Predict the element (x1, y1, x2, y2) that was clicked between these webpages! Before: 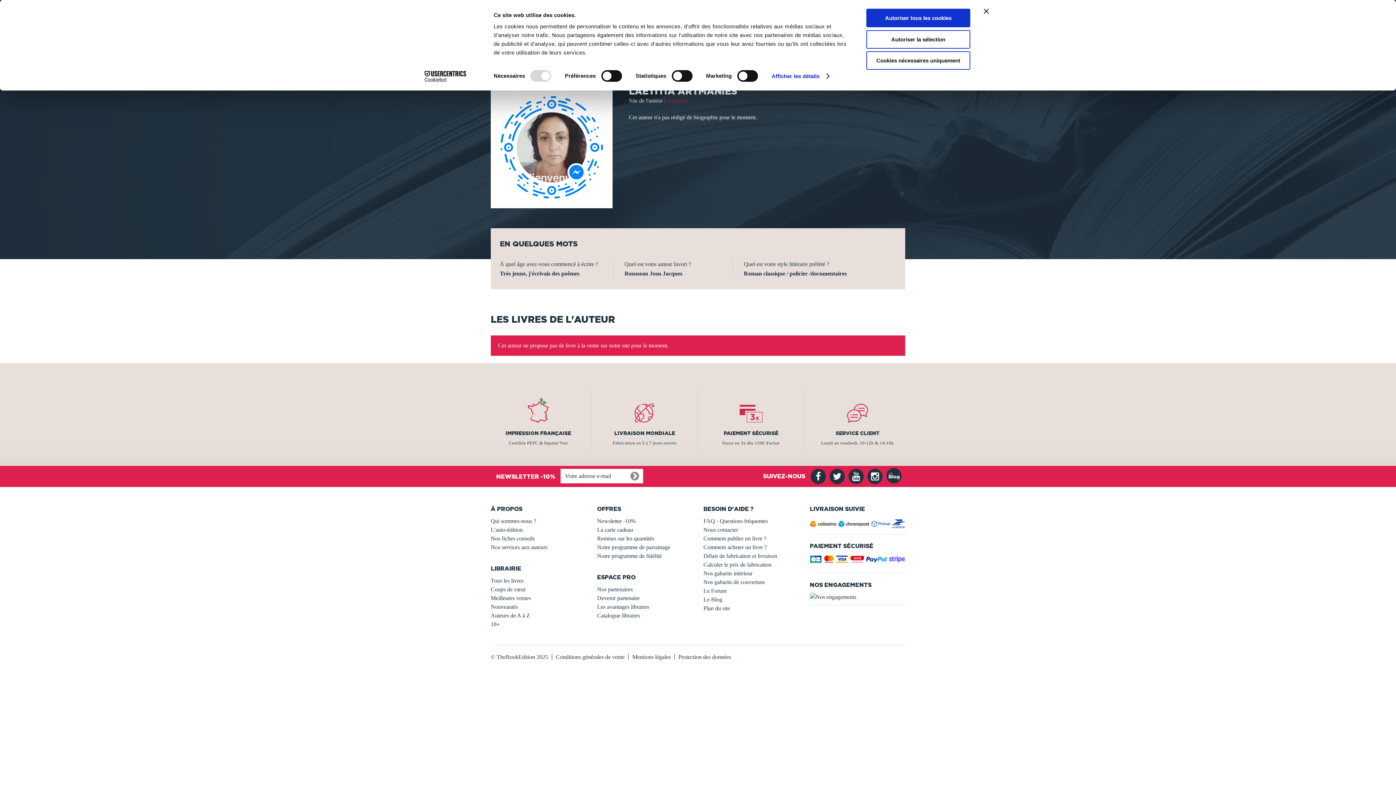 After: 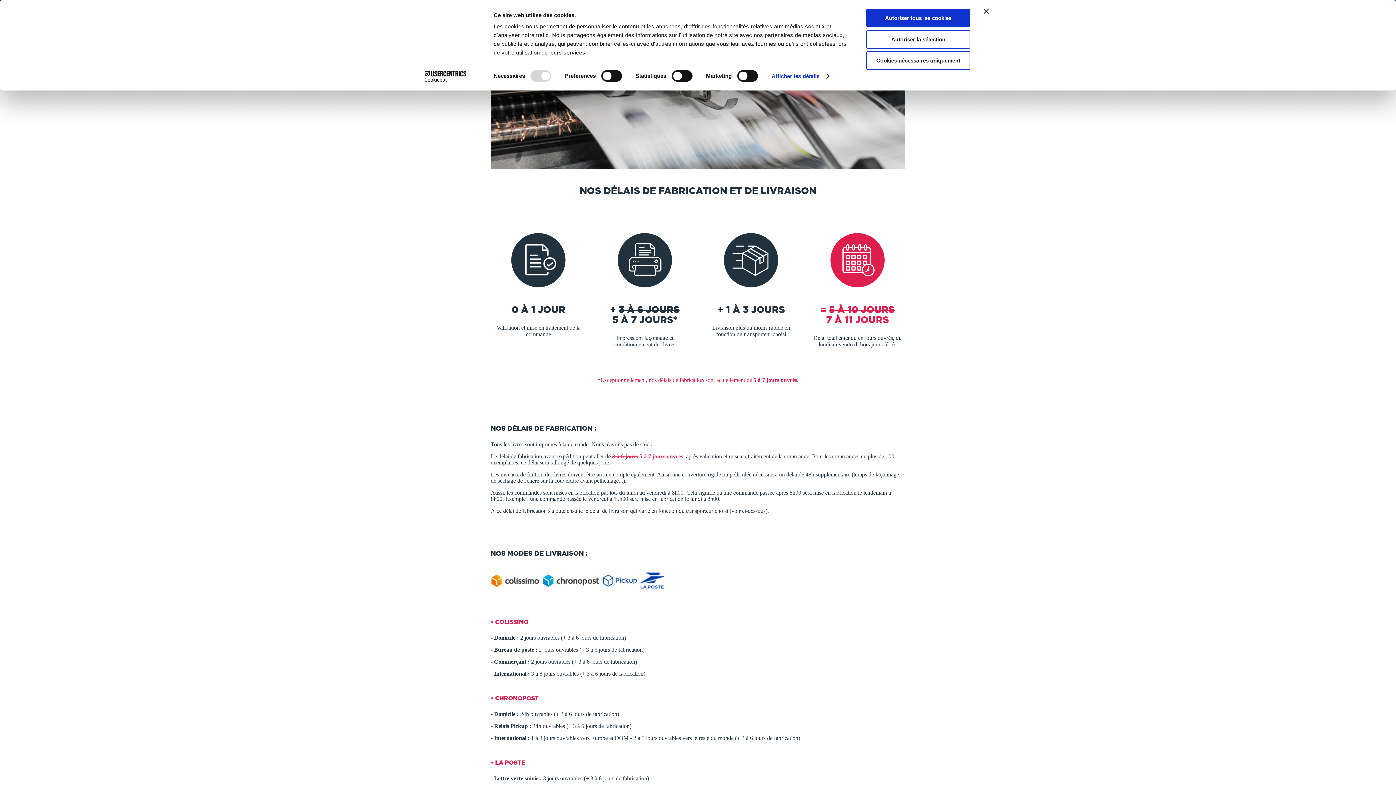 Action: bbox: (630, 420, 659, 426)